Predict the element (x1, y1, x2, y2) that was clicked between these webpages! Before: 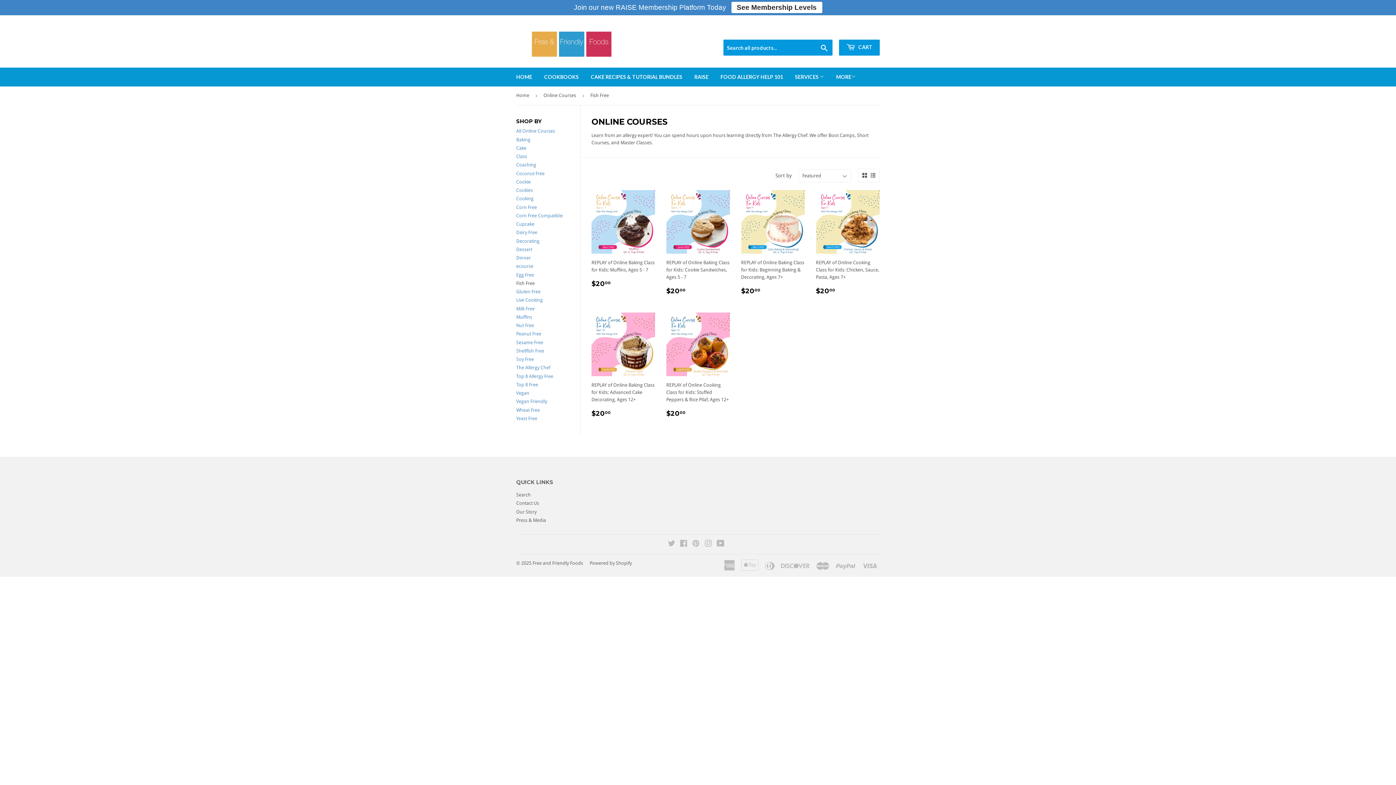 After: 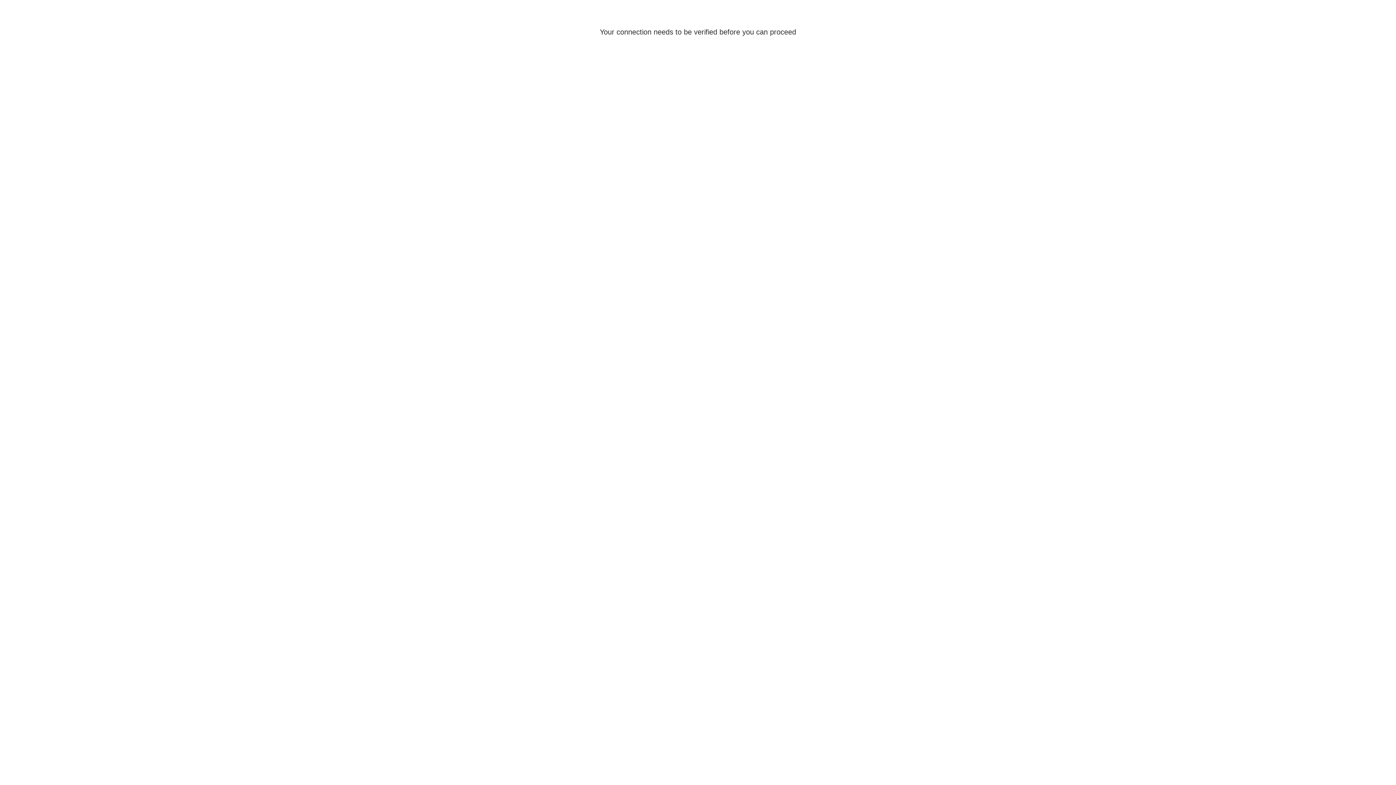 Action: label: Cooking bbox: (516, 196, 533, 201)